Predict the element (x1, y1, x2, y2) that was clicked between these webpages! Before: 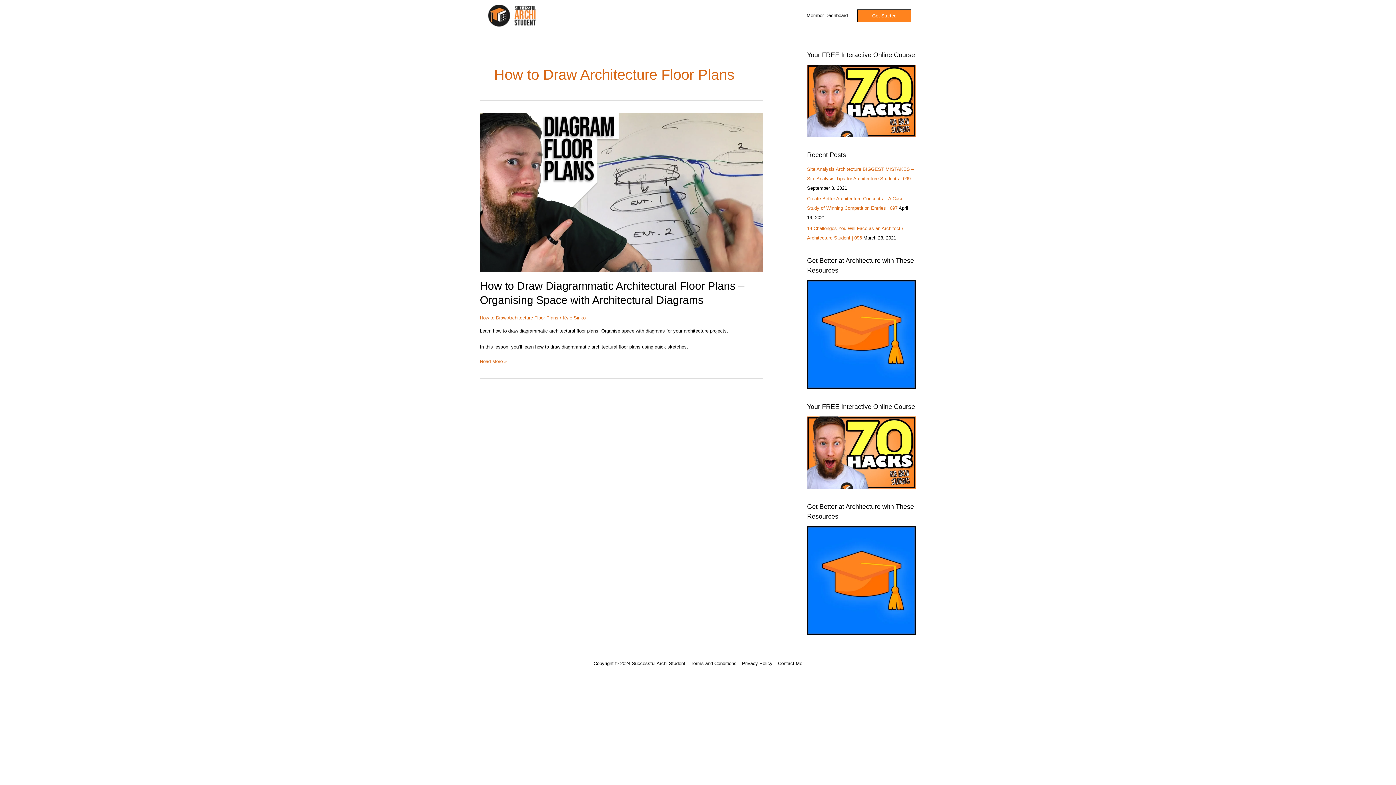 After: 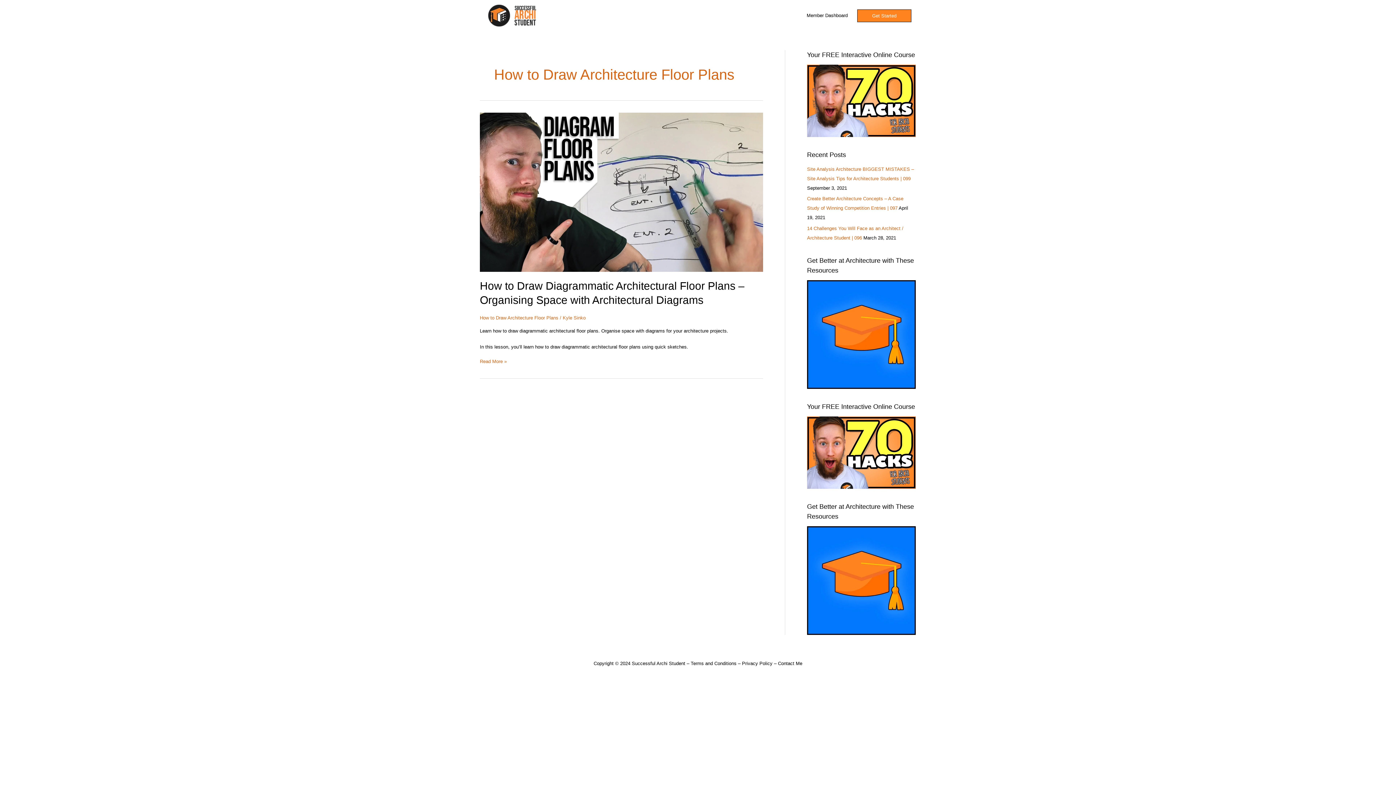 Action: bbox: (807, 331, 916, 336)